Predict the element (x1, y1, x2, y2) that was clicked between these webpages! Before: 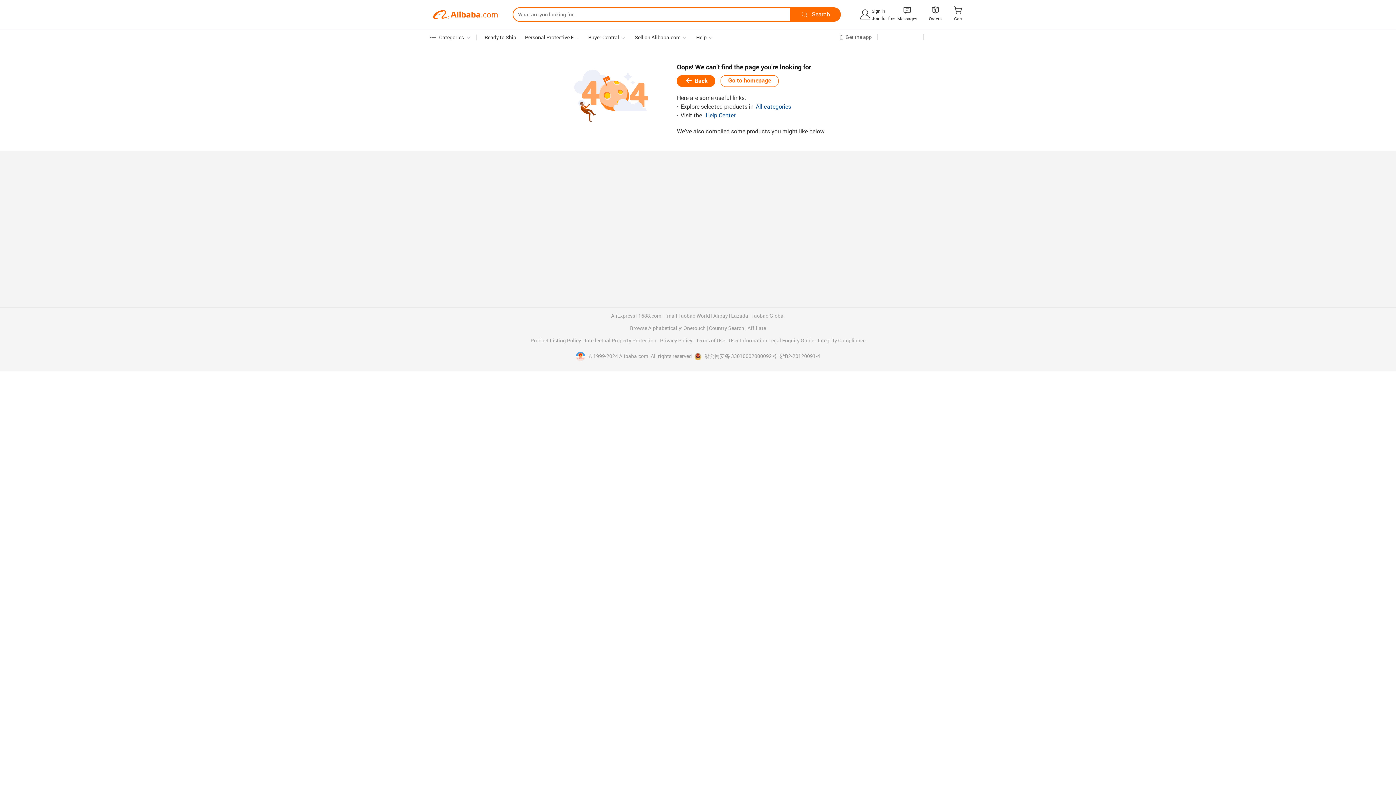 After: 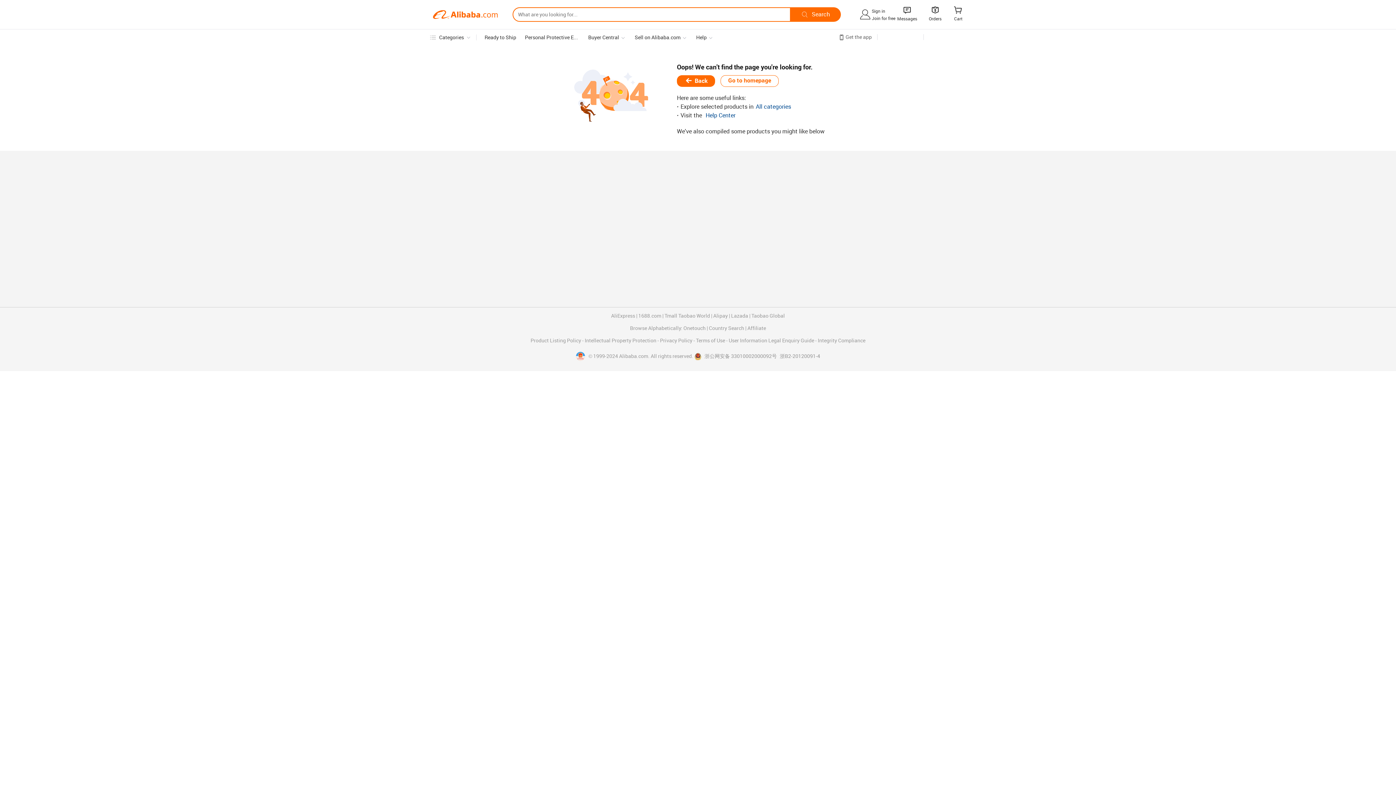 Action: label:  浙公网安备 33010002000092号 bbox: (694, 353, 777, 360)